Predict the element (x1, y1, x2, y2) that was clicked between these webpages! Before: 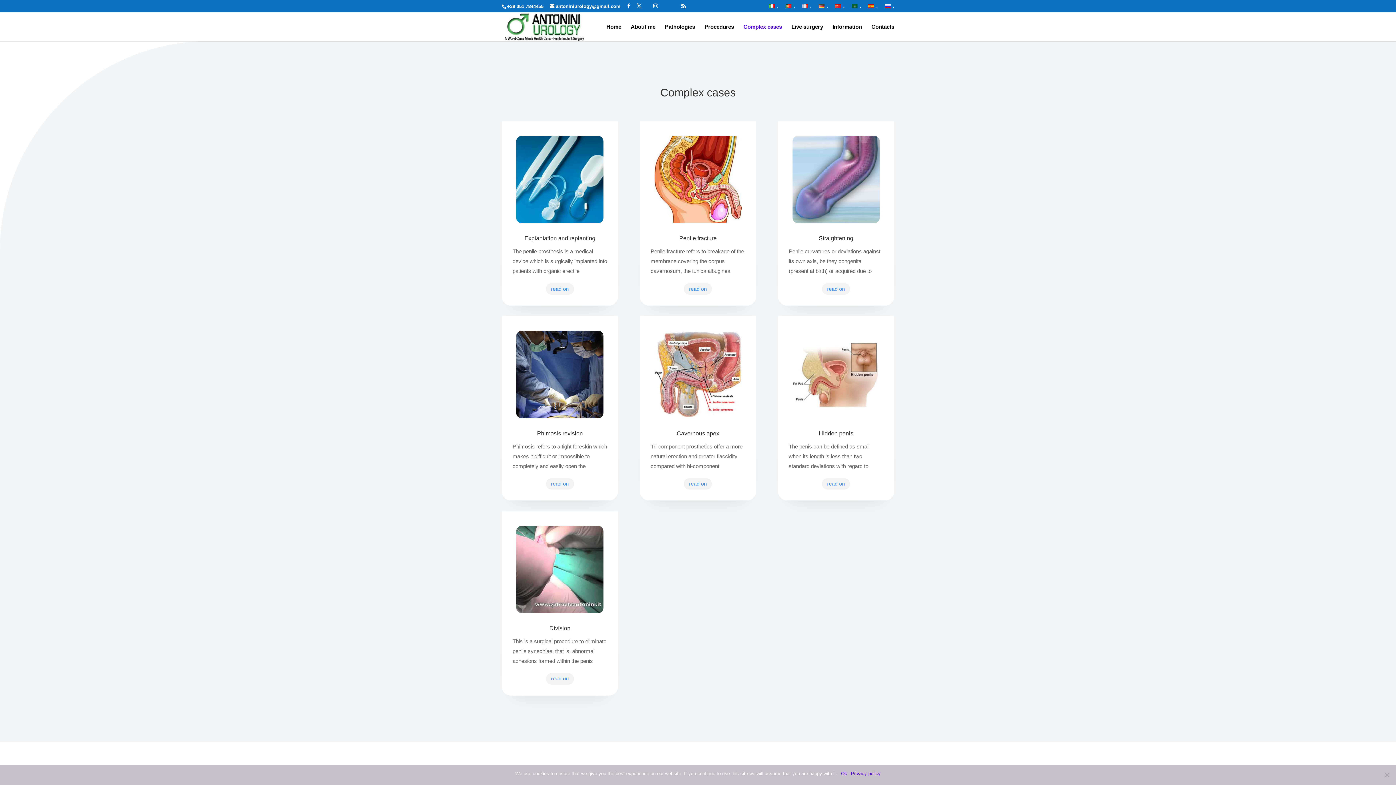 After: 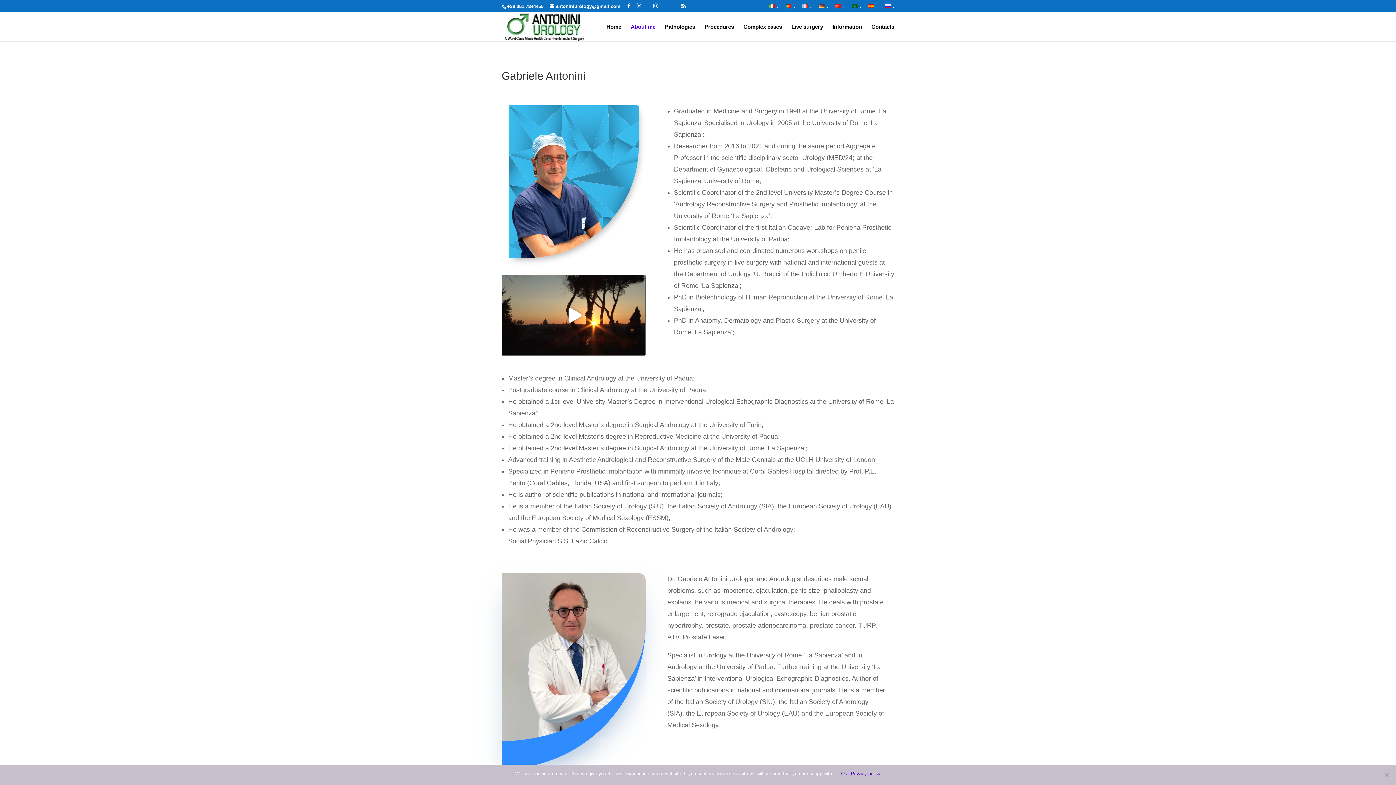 Action: label: About me bbox: (630, 24, 655, 41)